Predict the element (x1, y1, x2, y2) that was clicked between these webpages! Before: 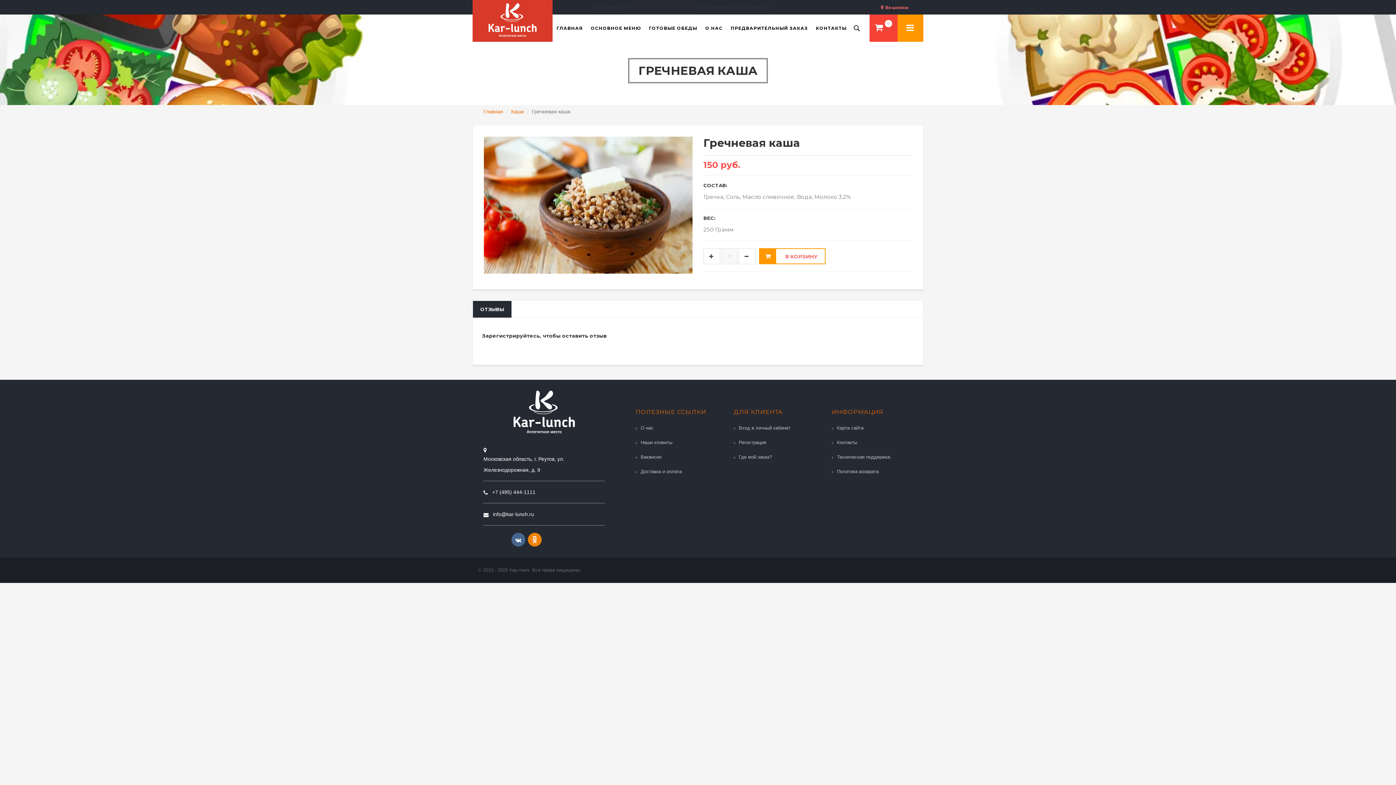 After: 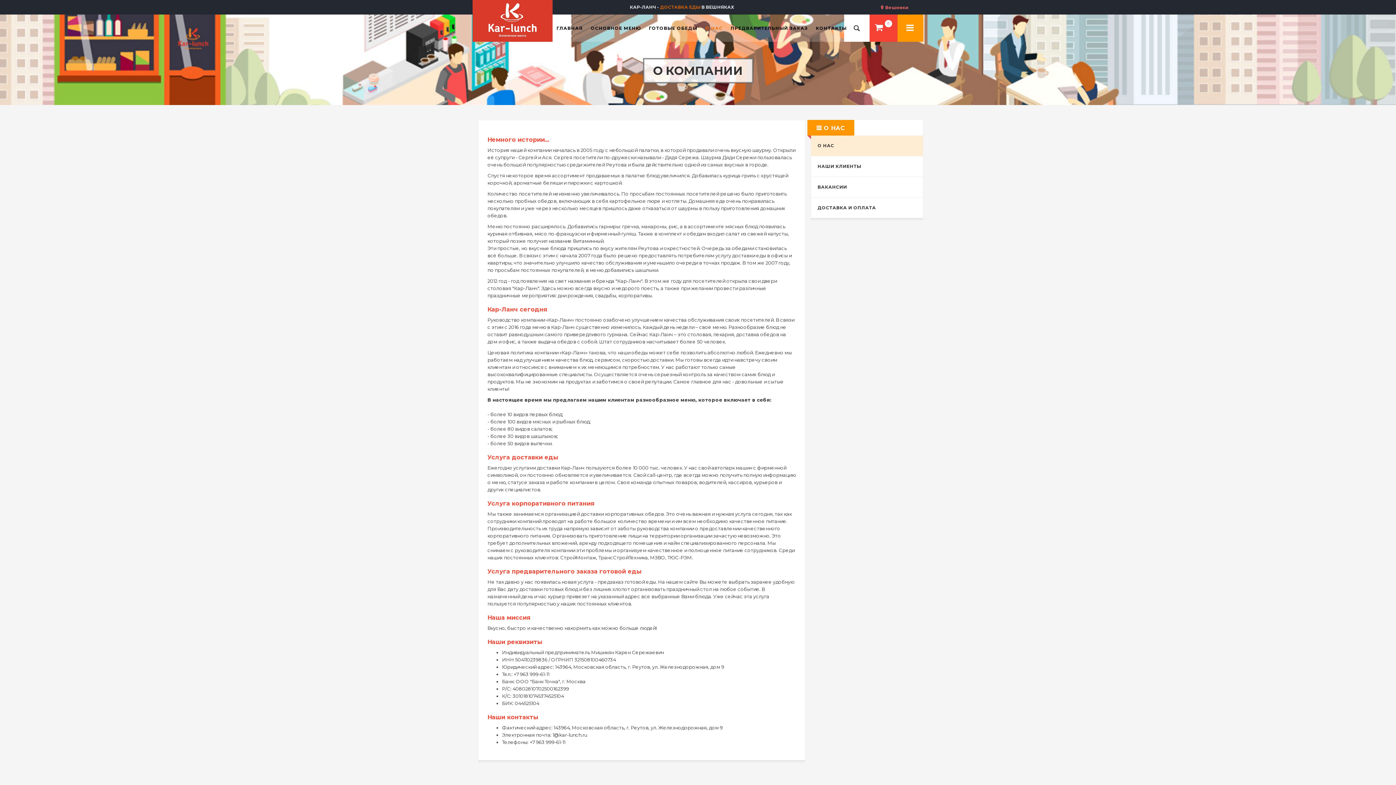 Action: label: О НАС bbox: (701, 14, 726, 41)